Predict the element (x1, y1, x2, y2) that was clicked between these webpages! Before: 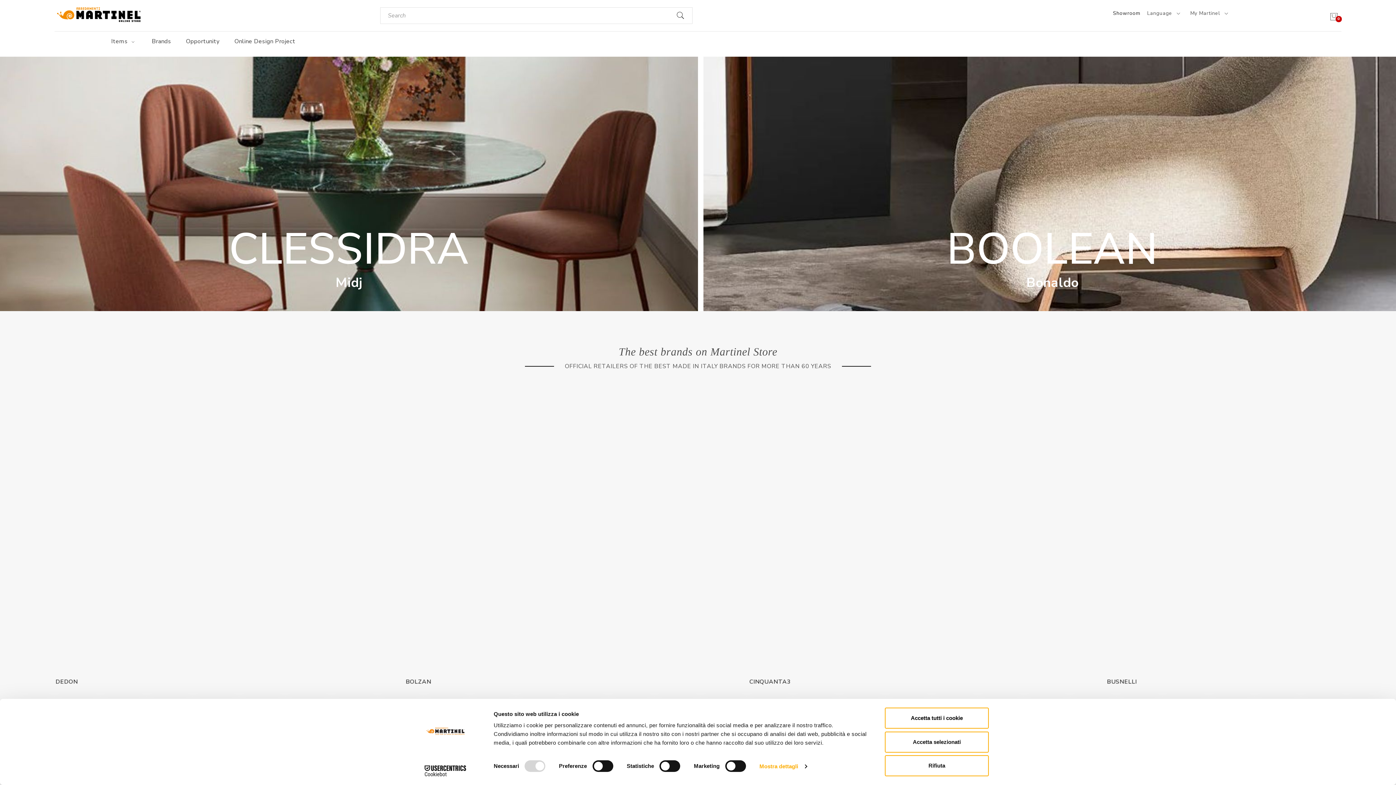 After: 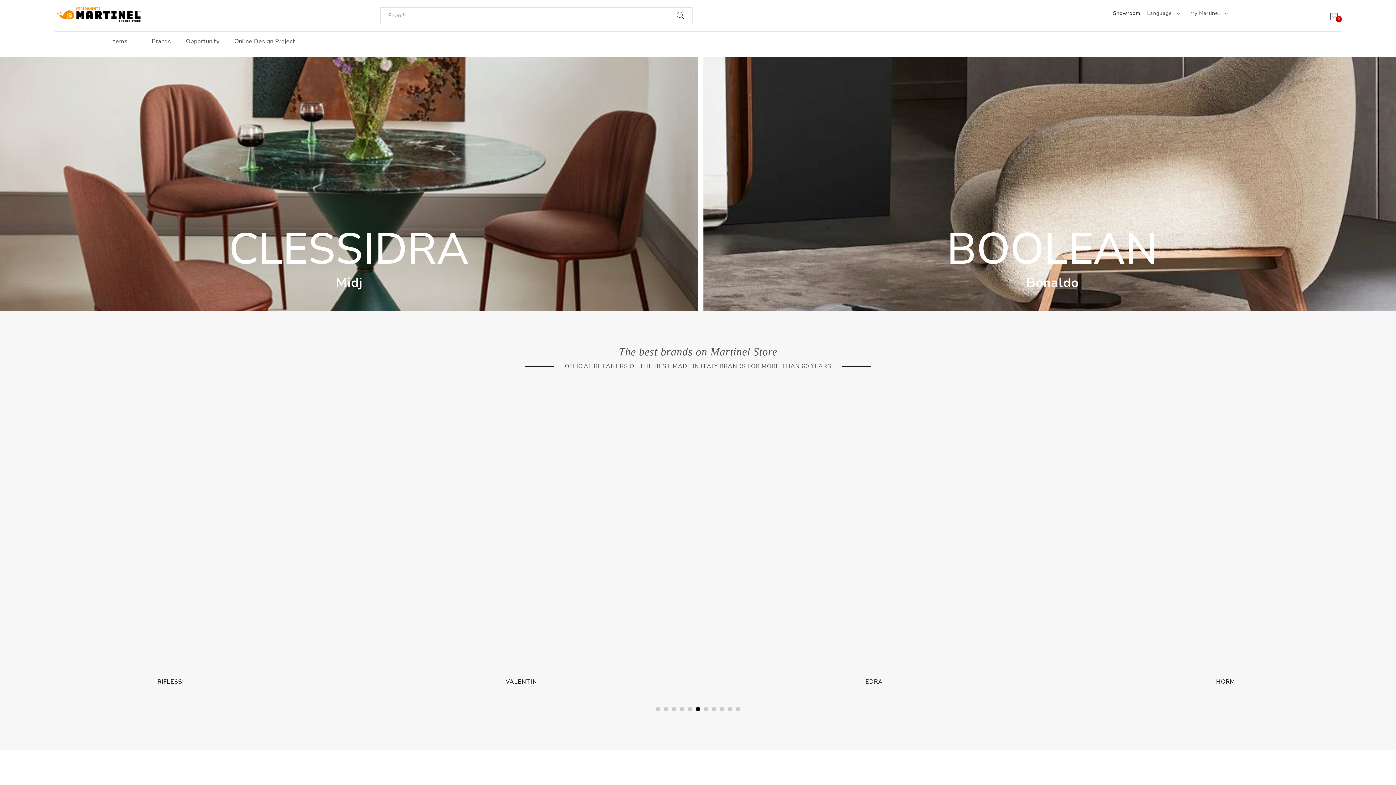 Action: label: Rifiuta bbox: (885, 755, 989, 776)